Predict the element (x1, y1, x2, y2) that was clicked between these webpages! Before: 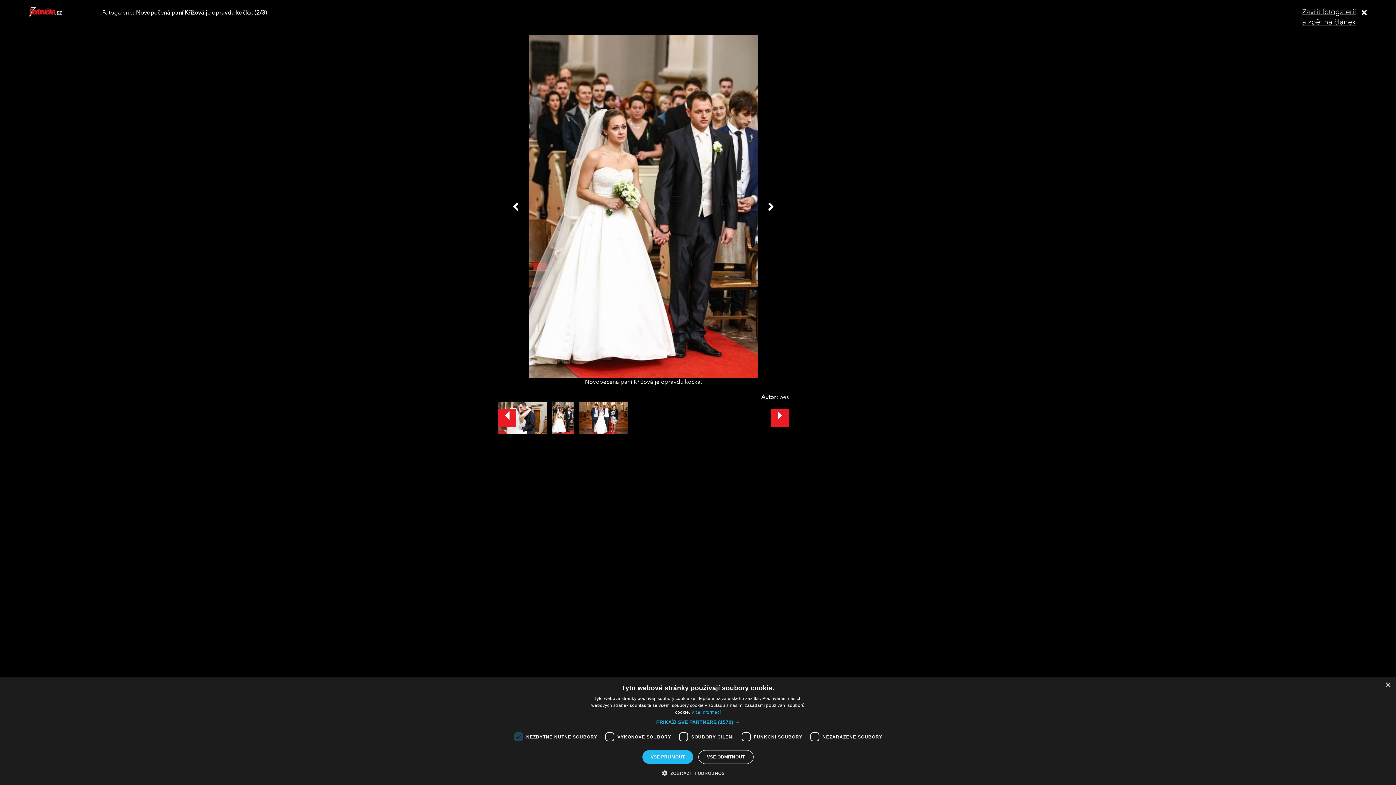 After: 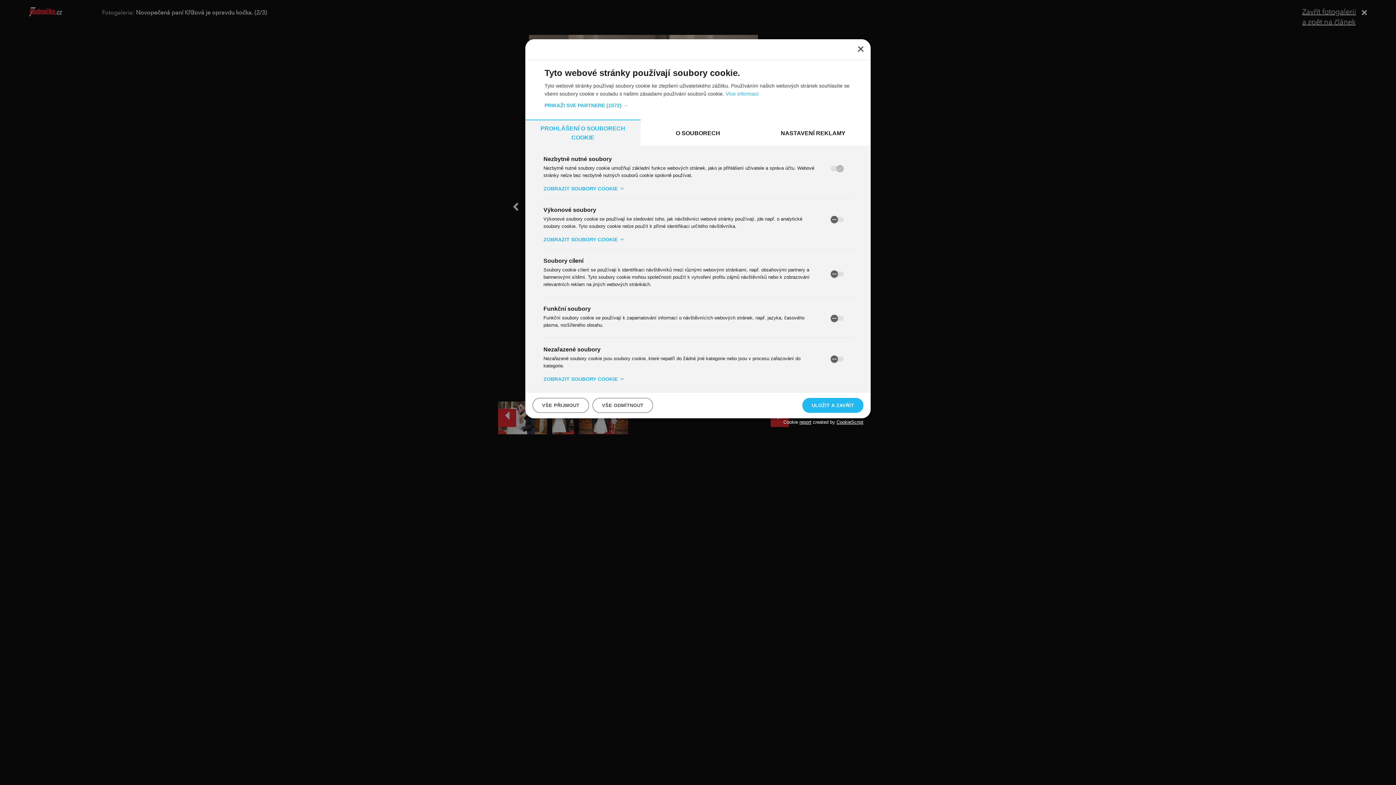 Action: bbox: (667, 769, 728, 776) label:  ZOBRAZIT PODROBNOSTI